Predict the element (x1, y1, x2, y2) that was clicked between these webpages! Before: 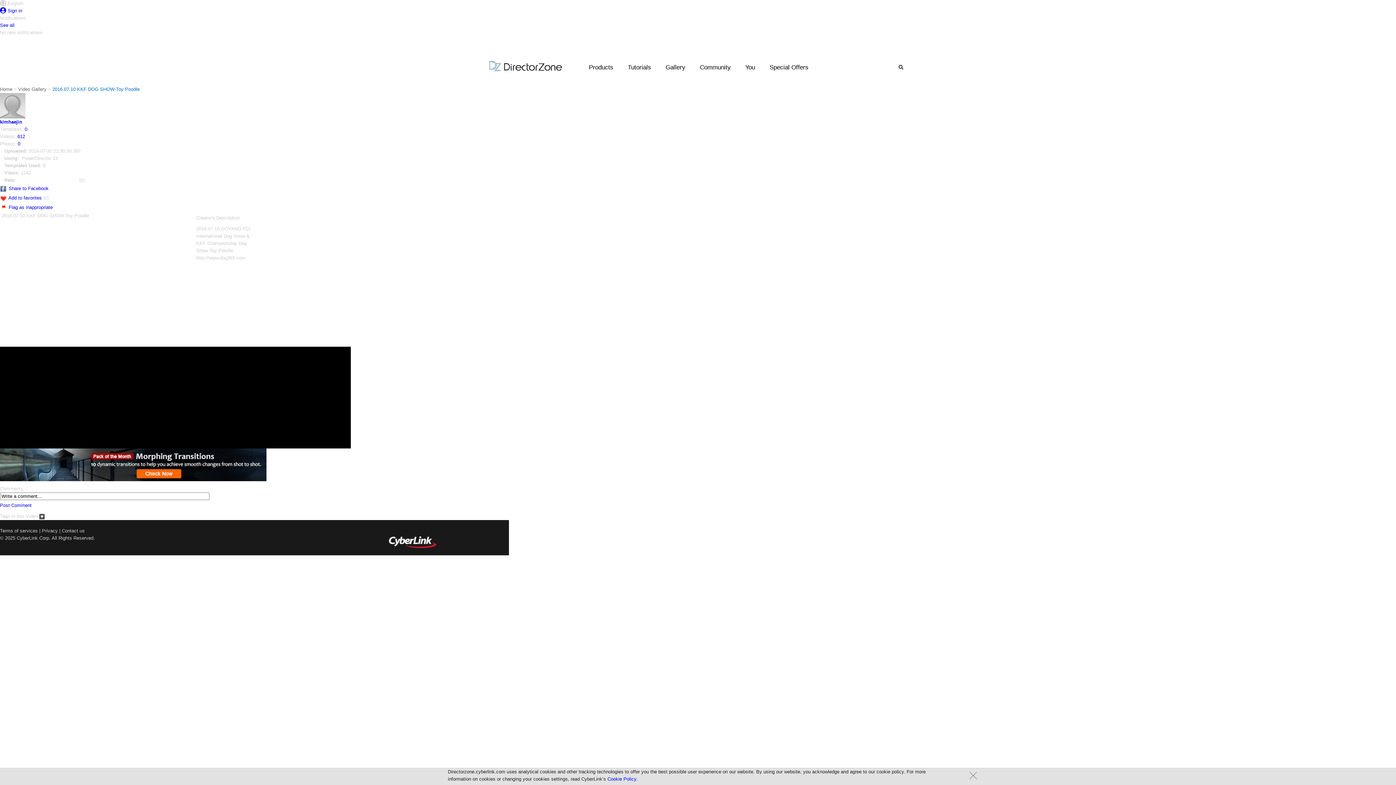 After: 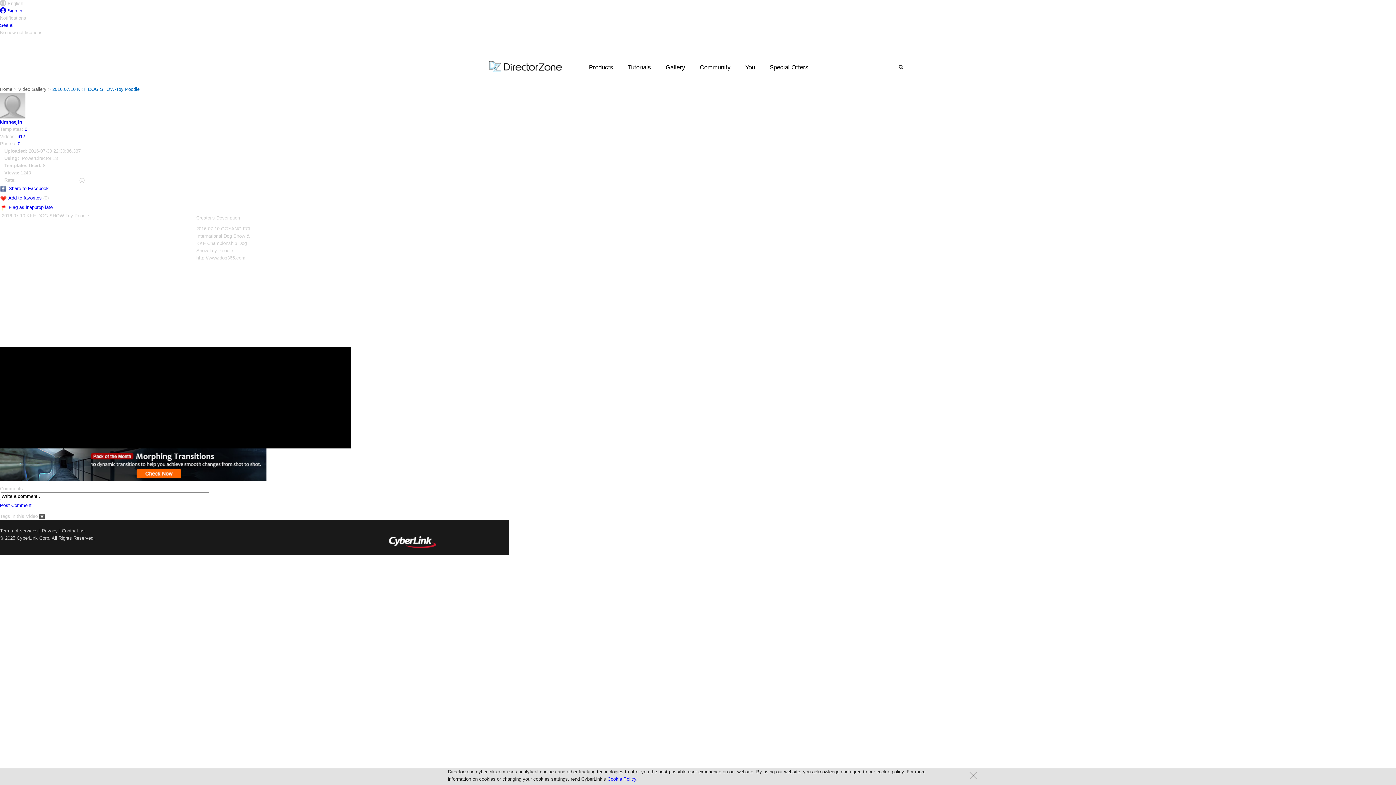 Action: bbox: (39, 513, 44, 519)